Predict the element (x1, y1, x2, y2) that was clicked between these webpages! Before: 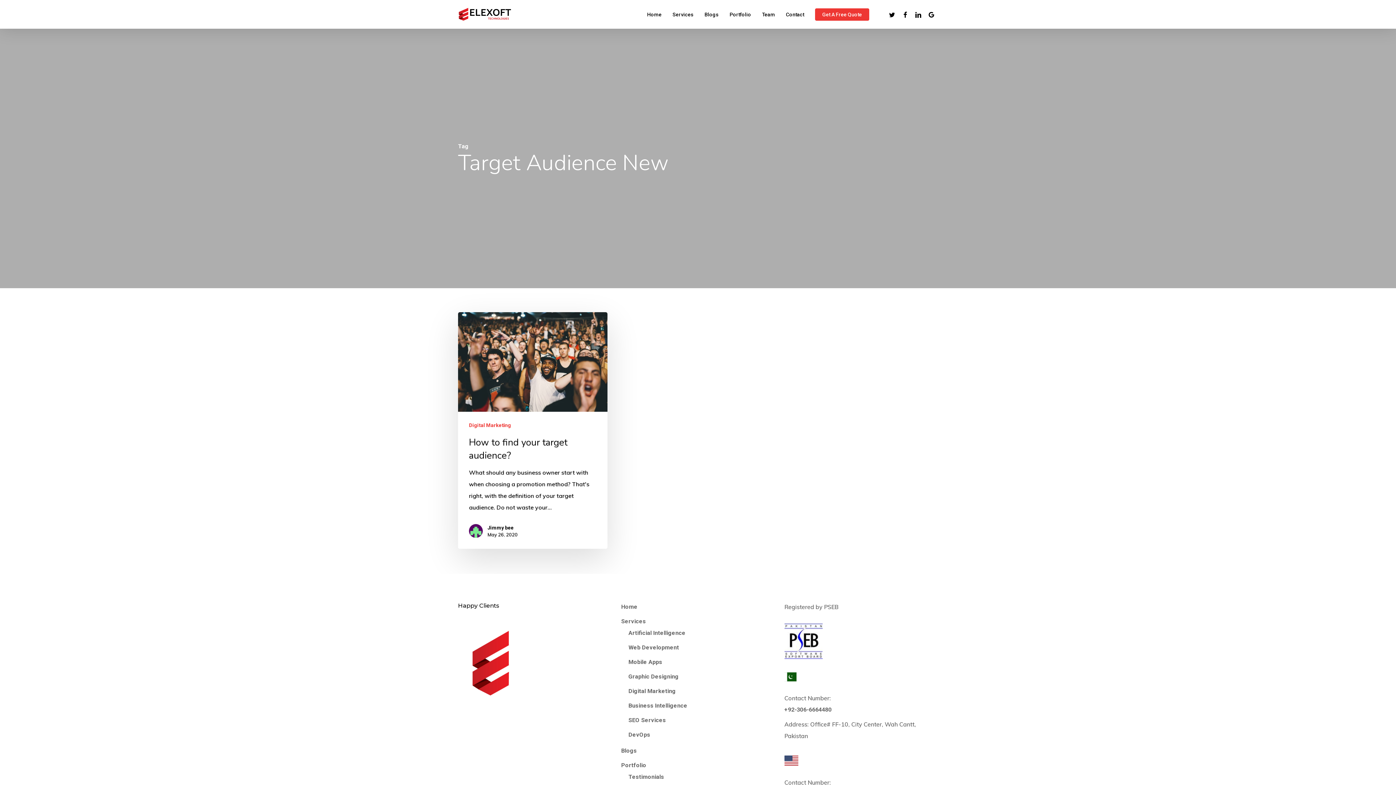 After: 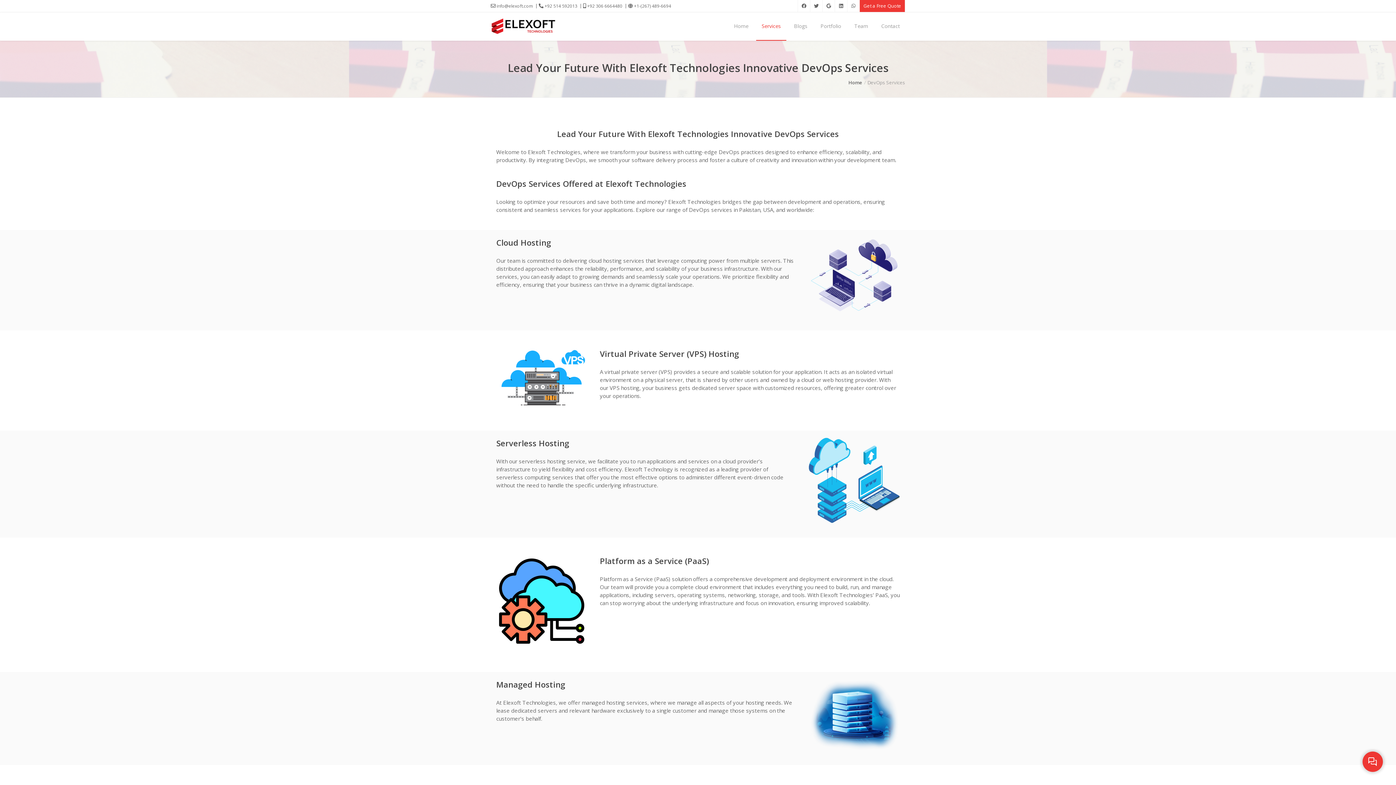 Action: label: DevOps bbox: (628, 729, 774, 741)